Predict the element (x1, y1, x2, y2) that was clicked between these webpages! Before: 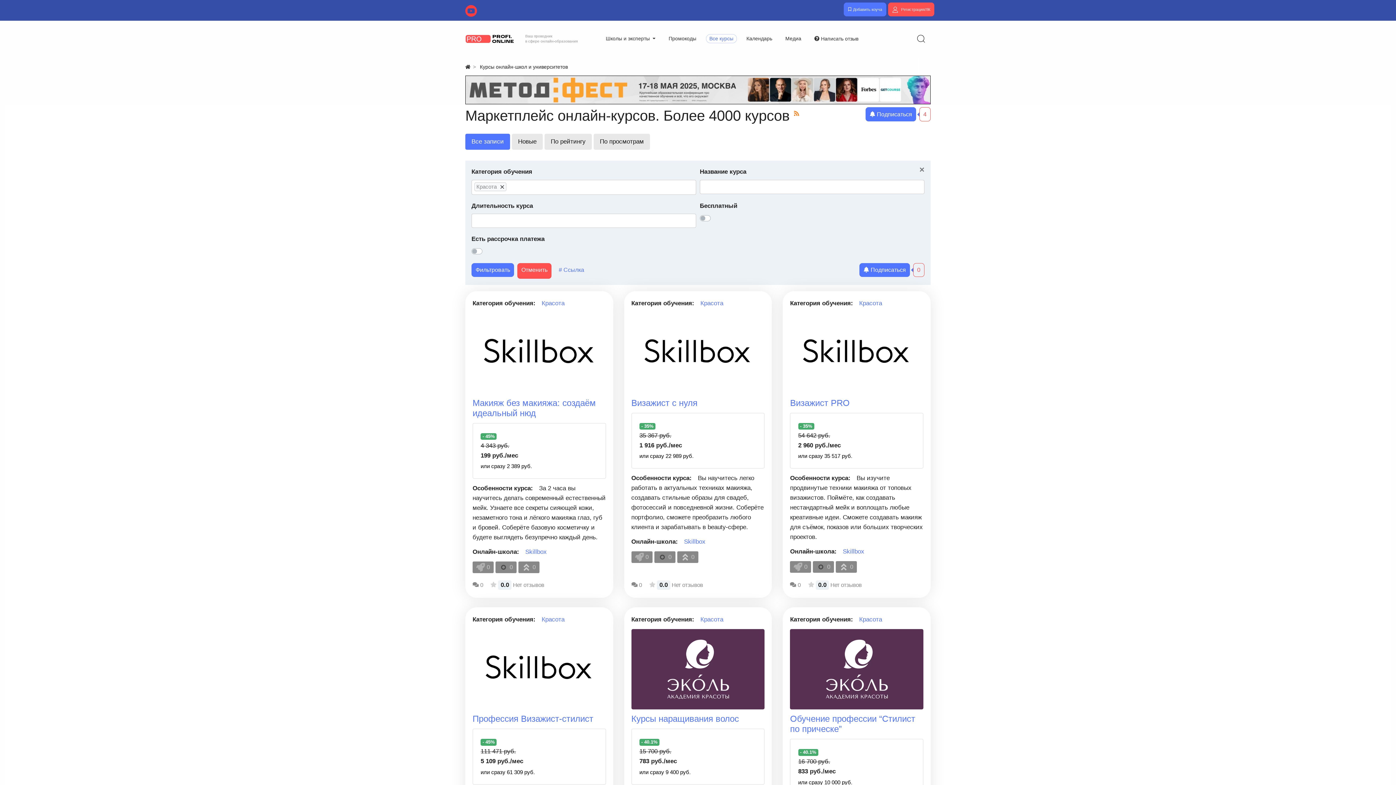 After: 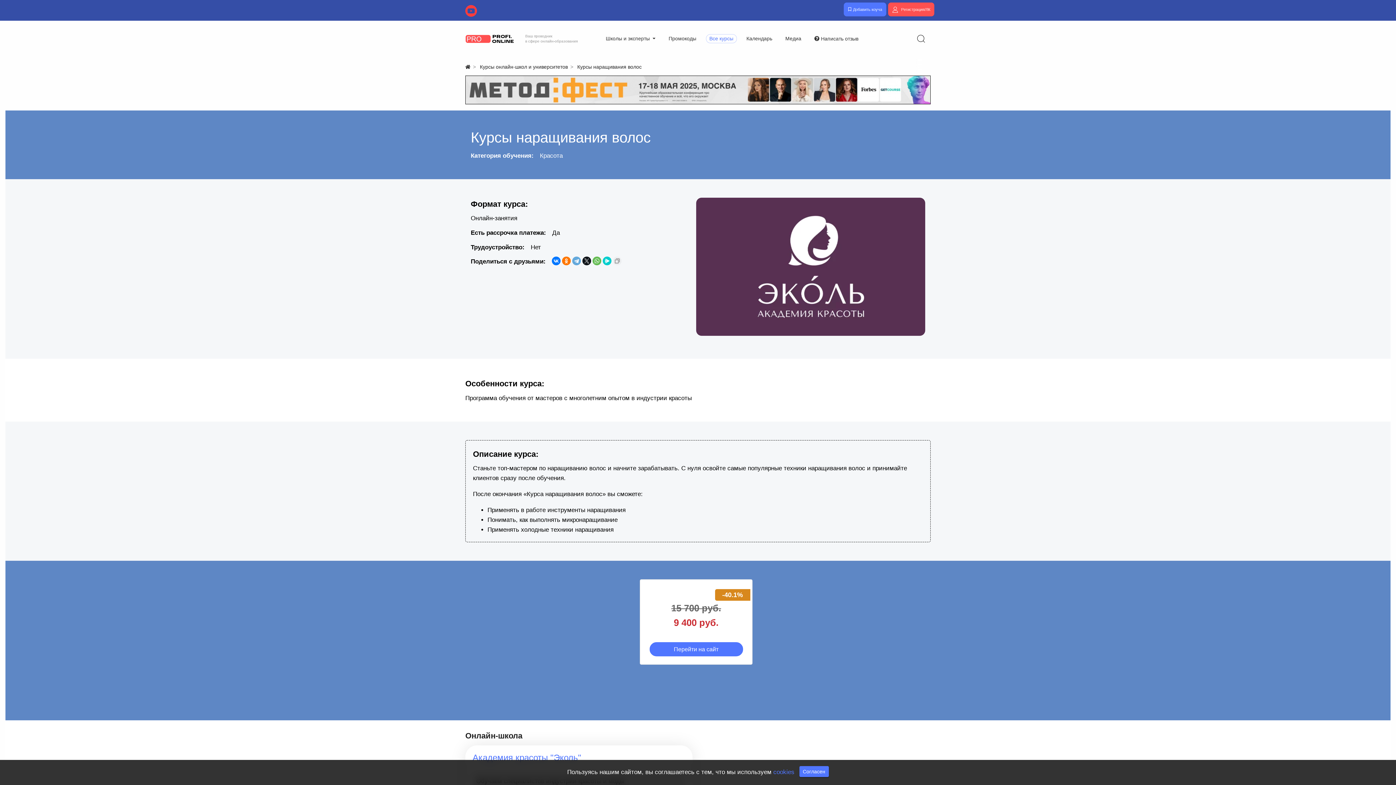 Action: bbox: (631, 665, 764, 672)